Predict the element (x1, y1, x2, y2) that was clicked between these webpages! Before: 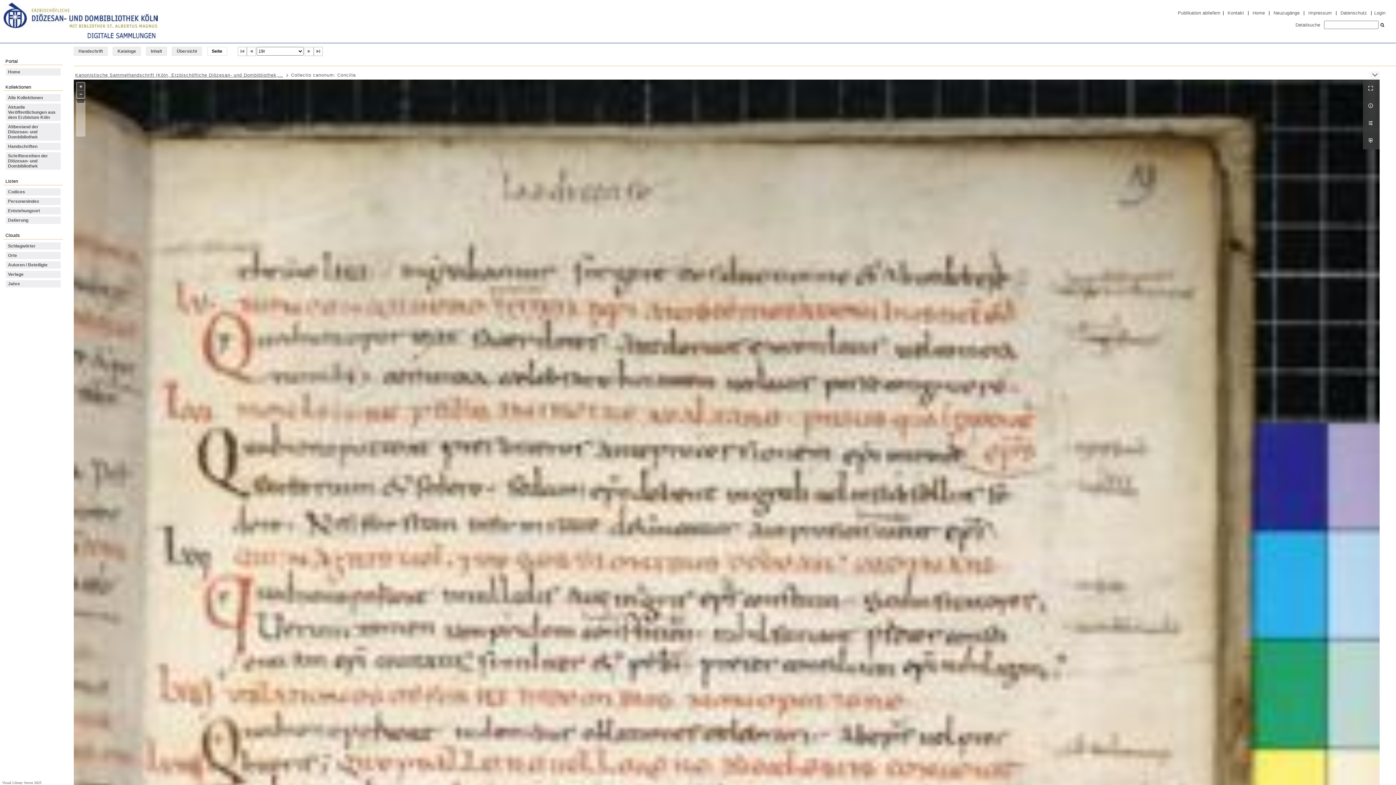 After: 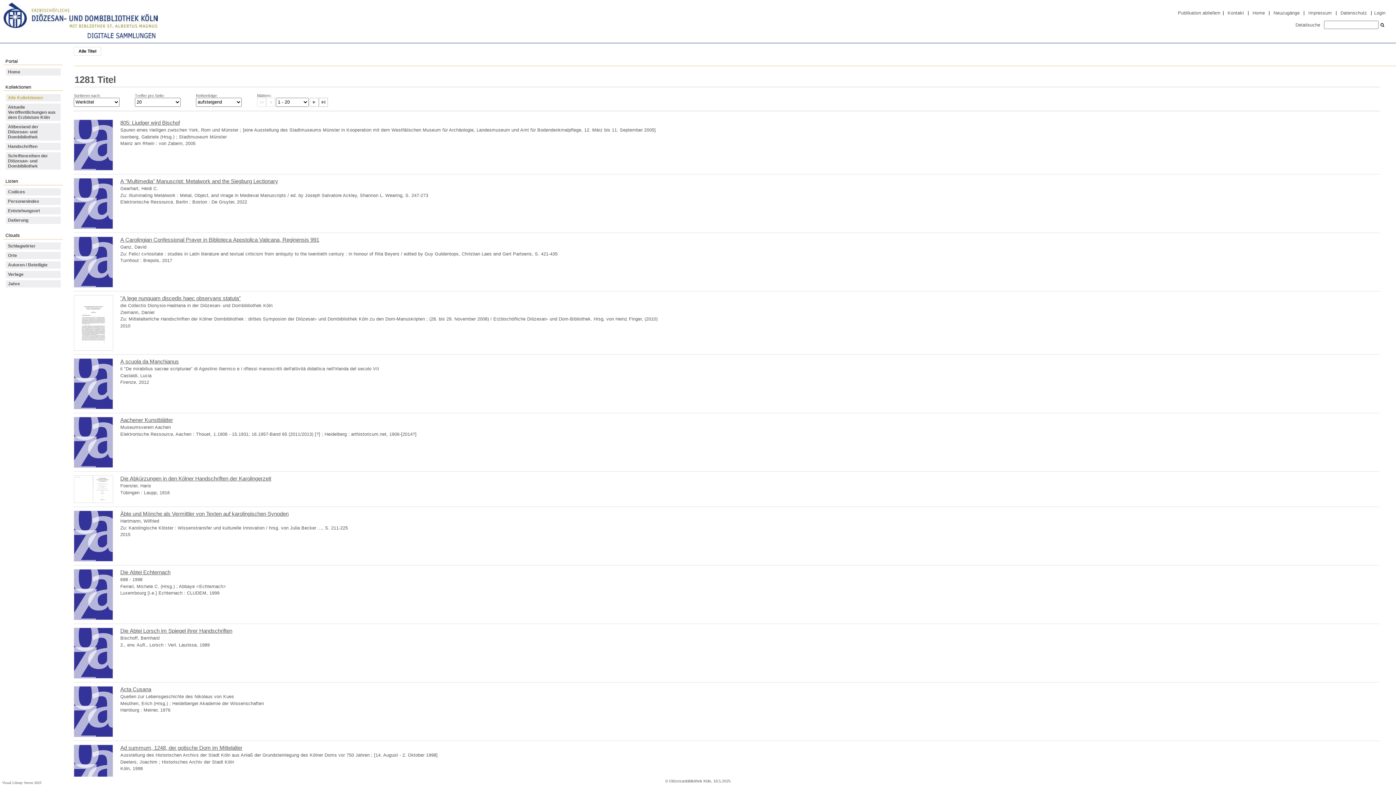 Action: label: Alle Kollektionen bbox: (5, 94, 60, 101)